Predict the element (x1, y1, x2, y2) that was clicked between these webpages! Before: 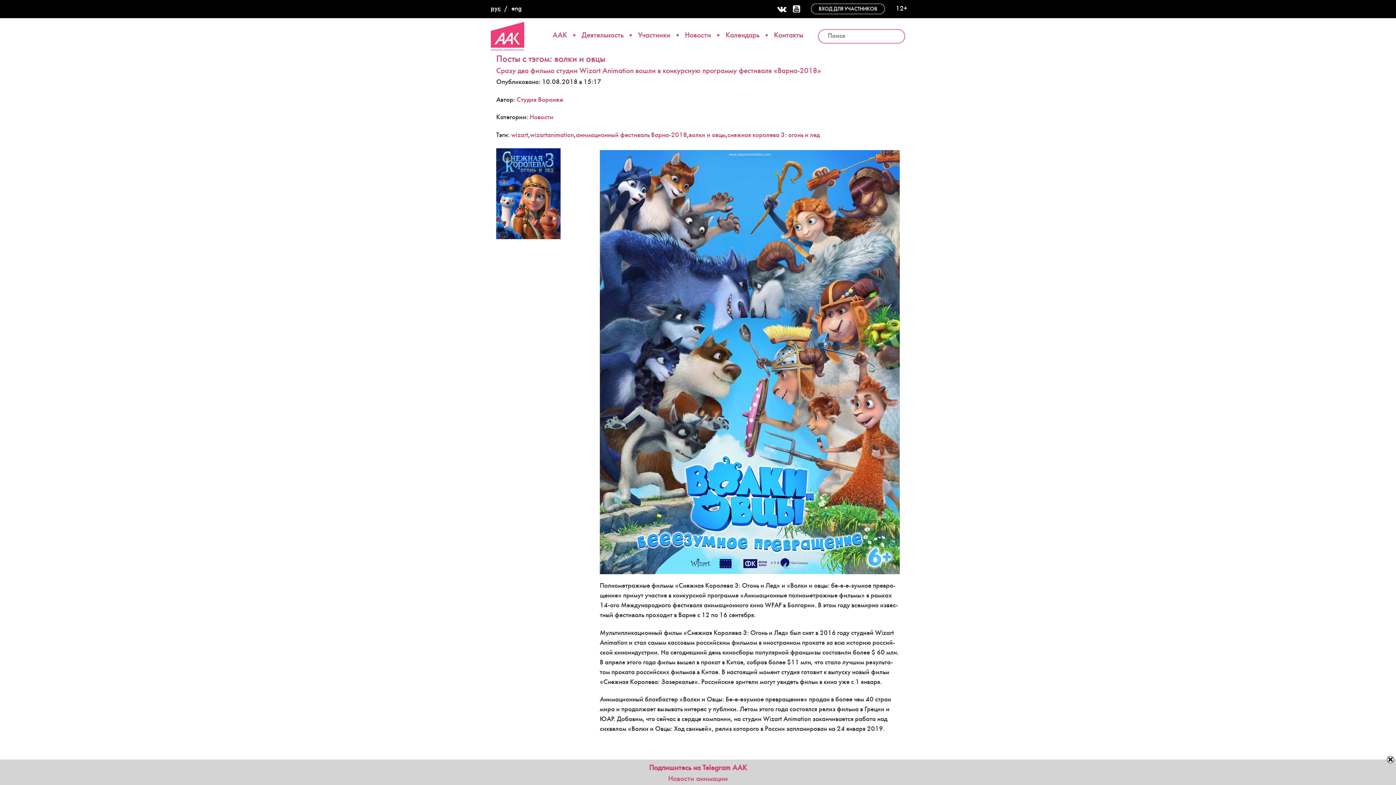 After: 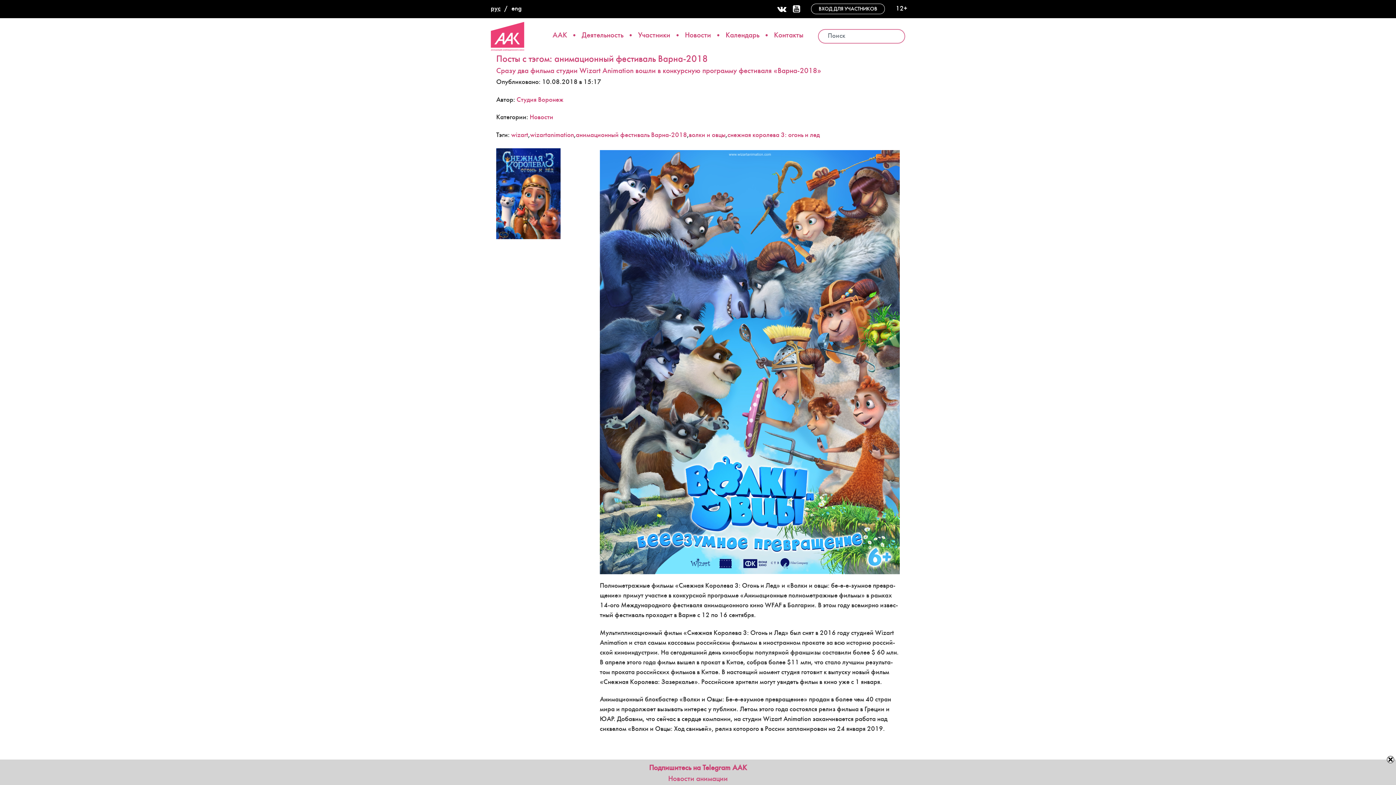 Action: bbox: (576, 132, 687, 138) label: ани­маци­он­ный фес­ти­валь Вар­на-2018